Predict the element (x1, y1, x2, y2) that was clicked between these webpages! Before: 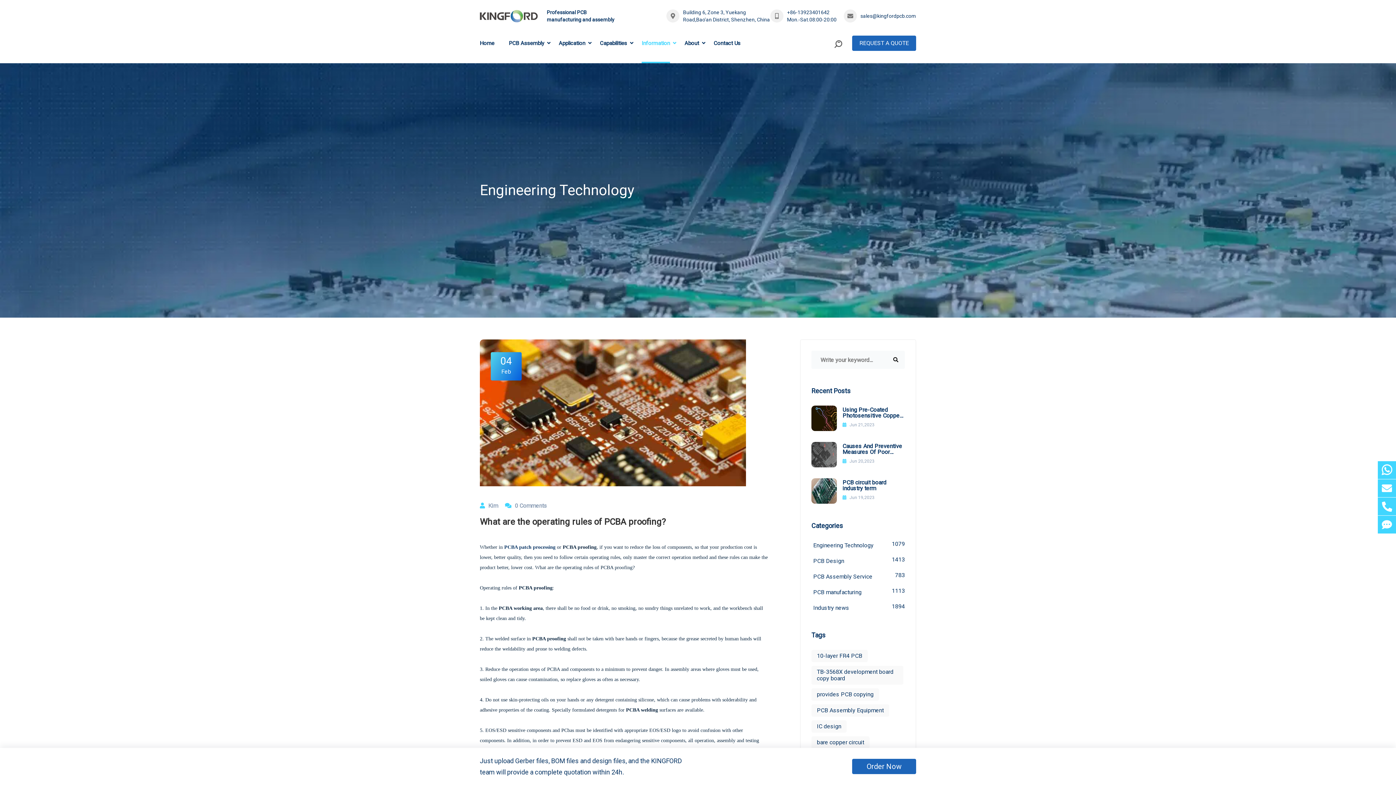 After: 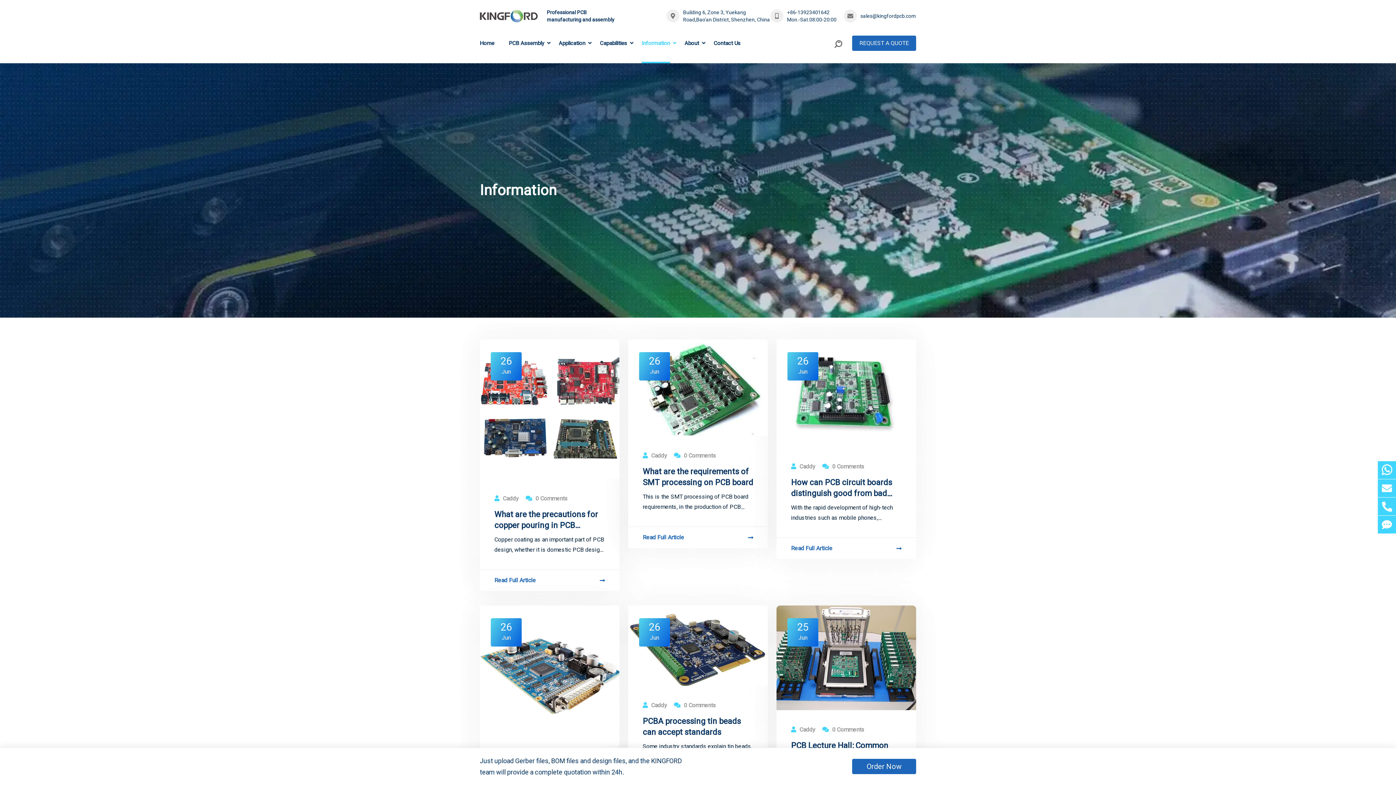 Action: bbox: (641, 23, 670, 63) label: Information